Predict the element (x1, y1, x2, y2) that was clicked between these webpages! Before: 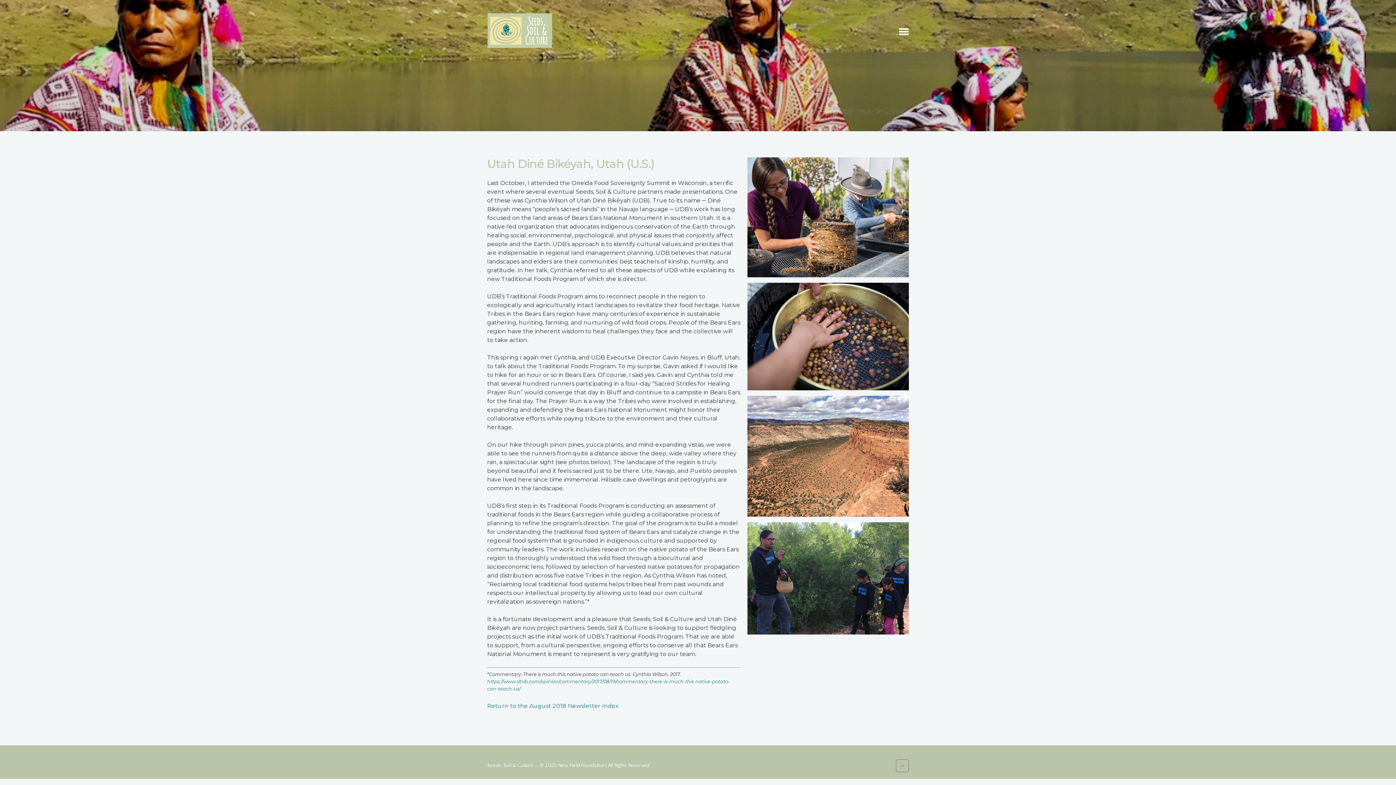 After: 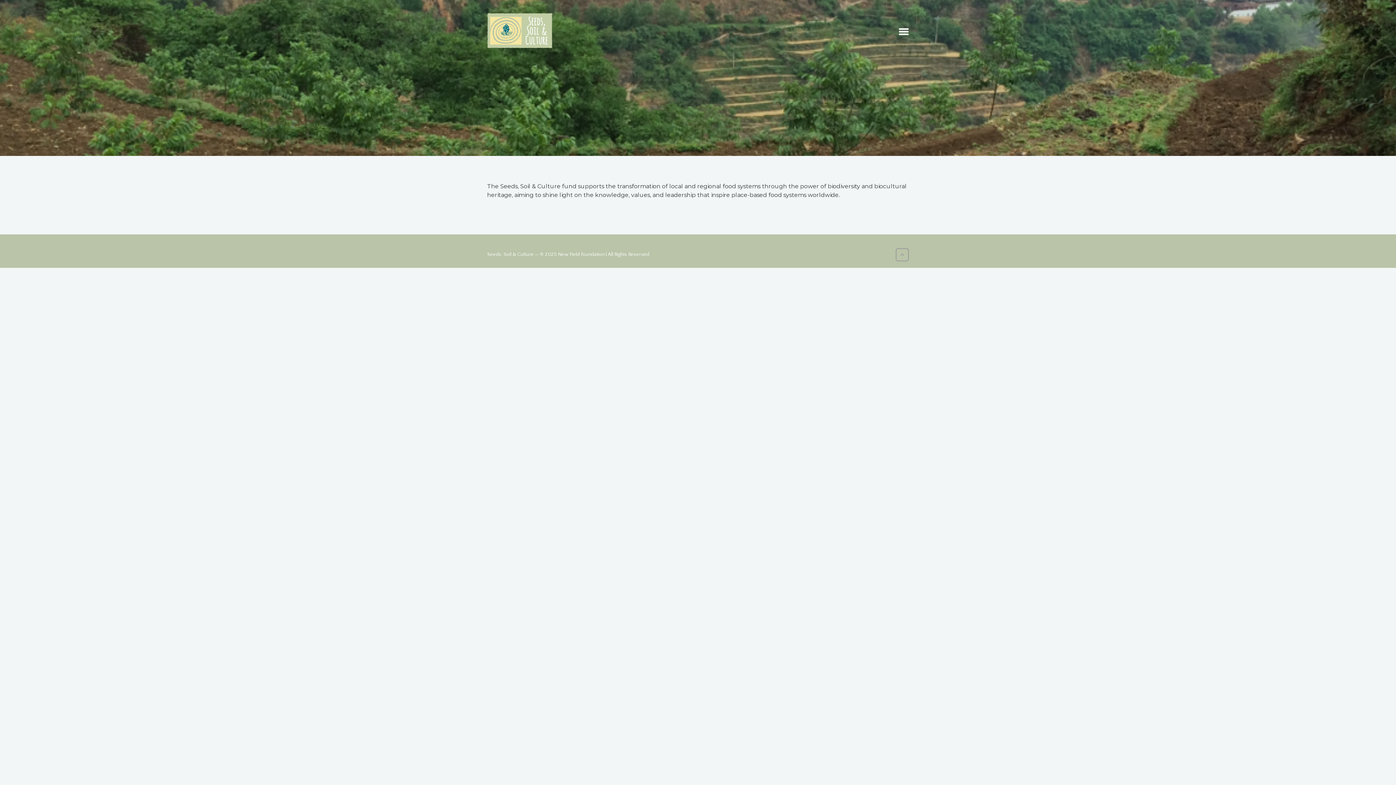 Action: bbox: (487, 13, 552, 48)